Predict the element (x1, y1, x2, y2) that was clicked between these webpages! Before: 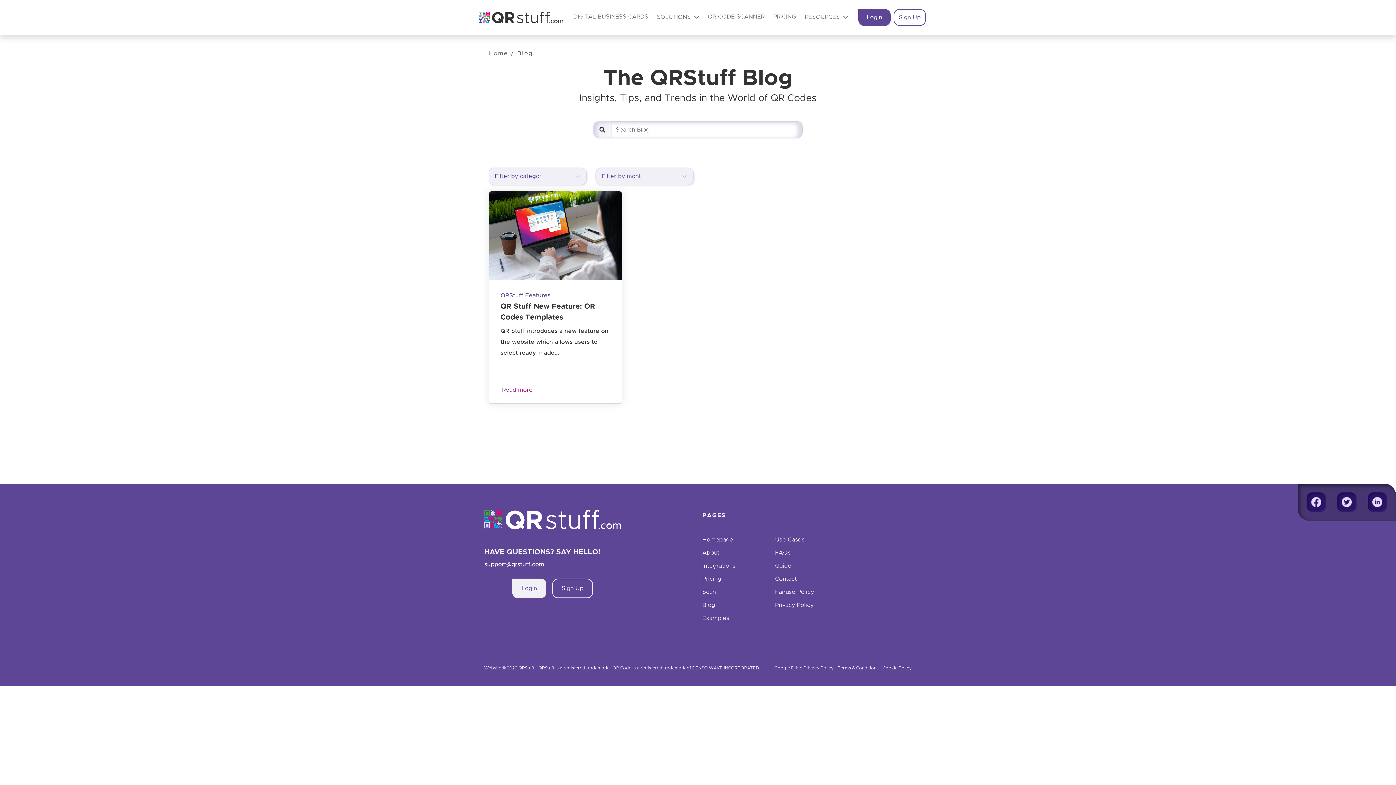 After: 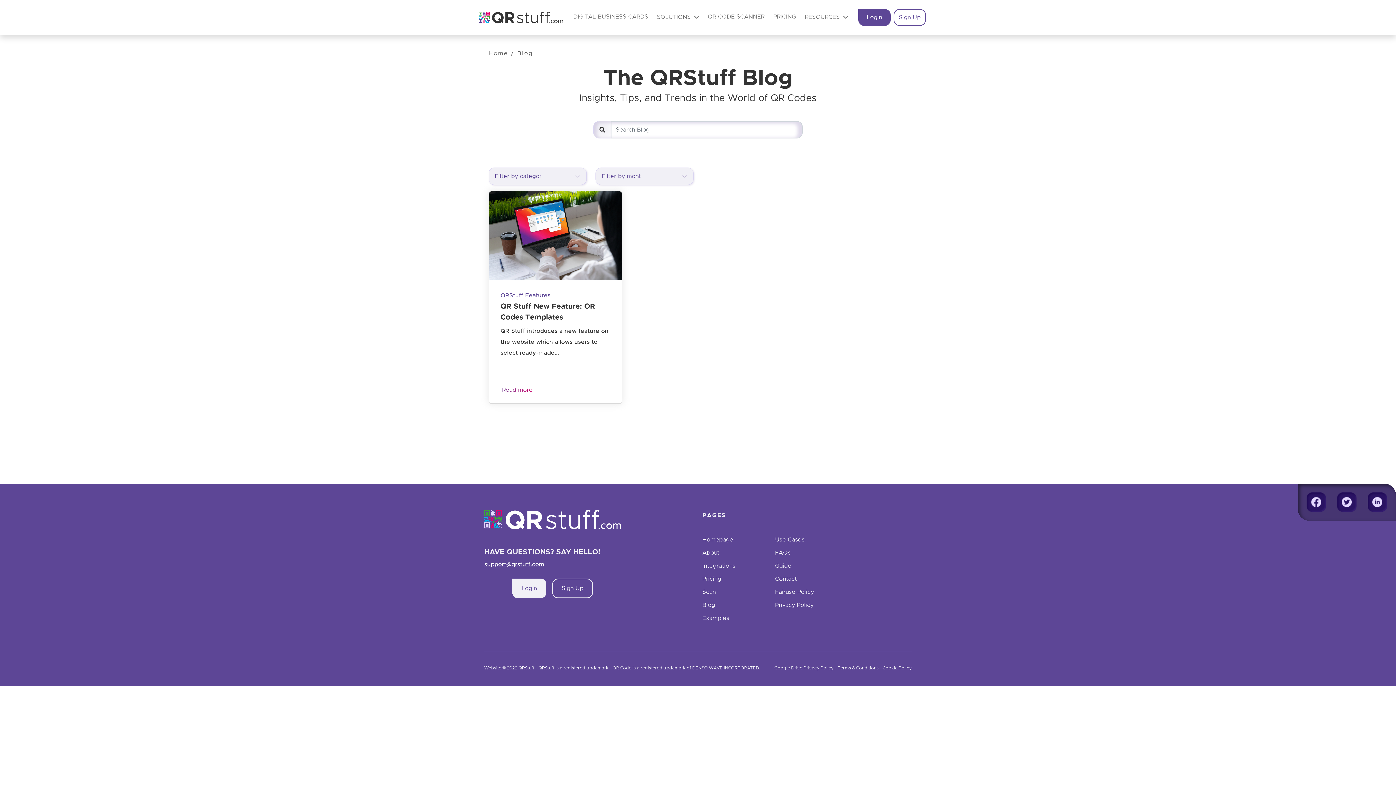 Action: bbox: (1302, 754, 1326, 774) label: To top